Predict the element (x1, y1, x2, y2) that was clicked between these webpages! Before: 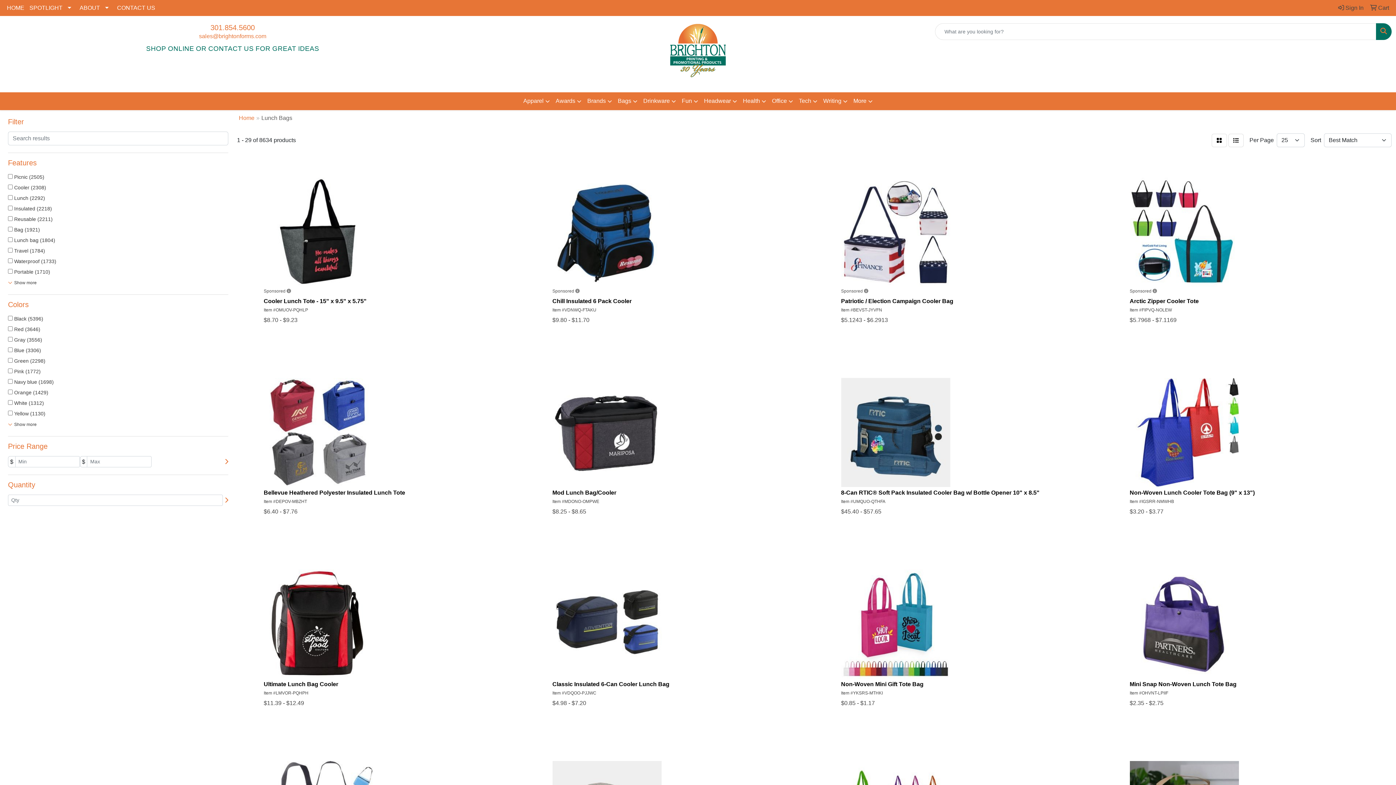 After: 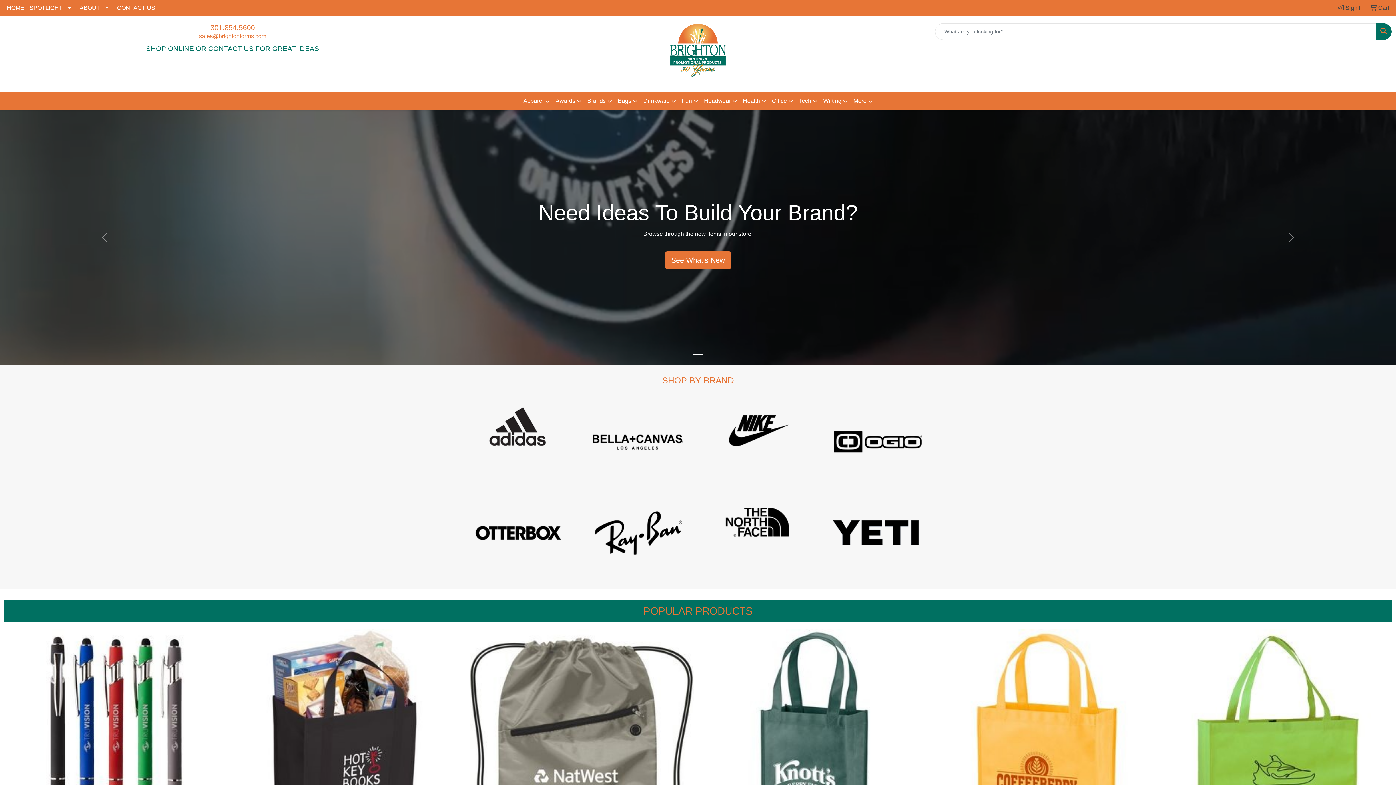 Action: bbox: (618, 23, 777, 77)